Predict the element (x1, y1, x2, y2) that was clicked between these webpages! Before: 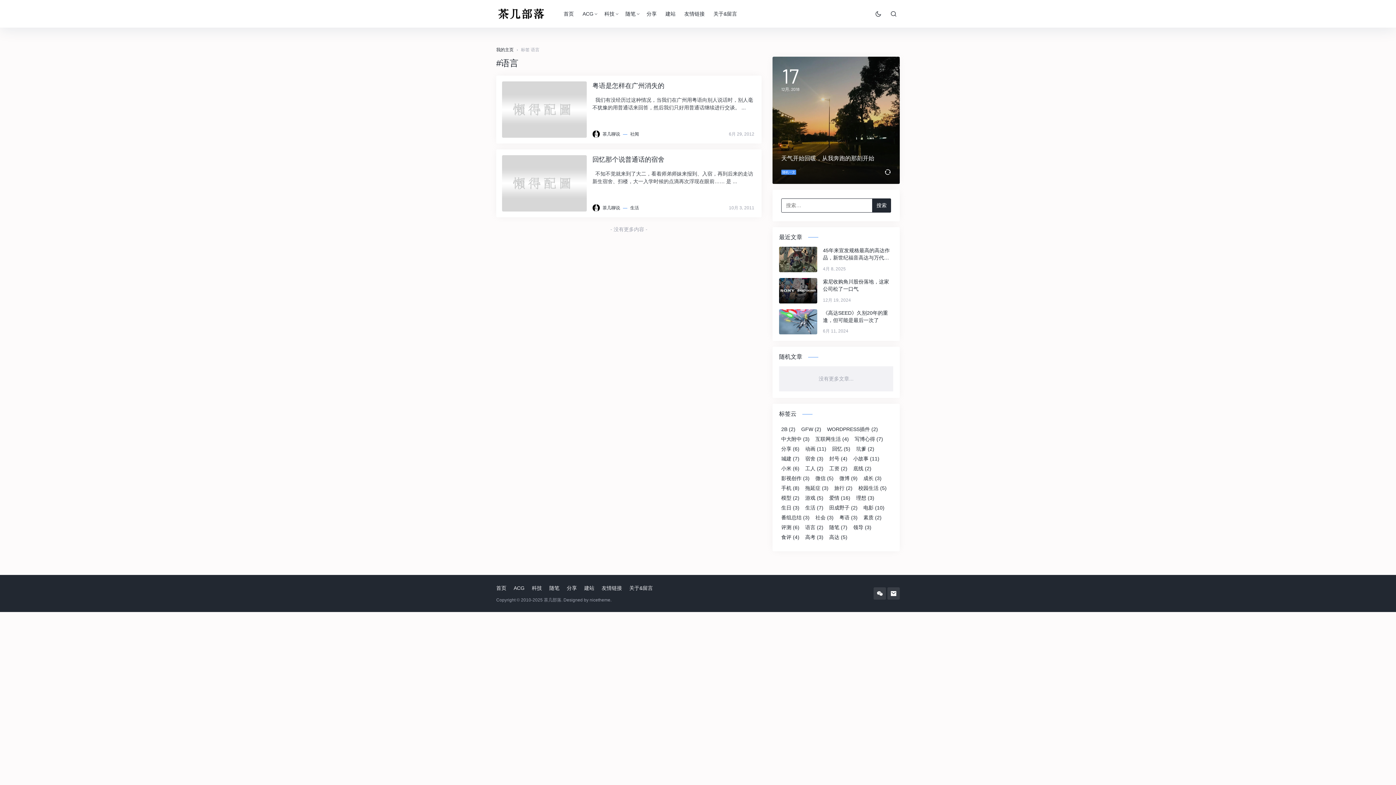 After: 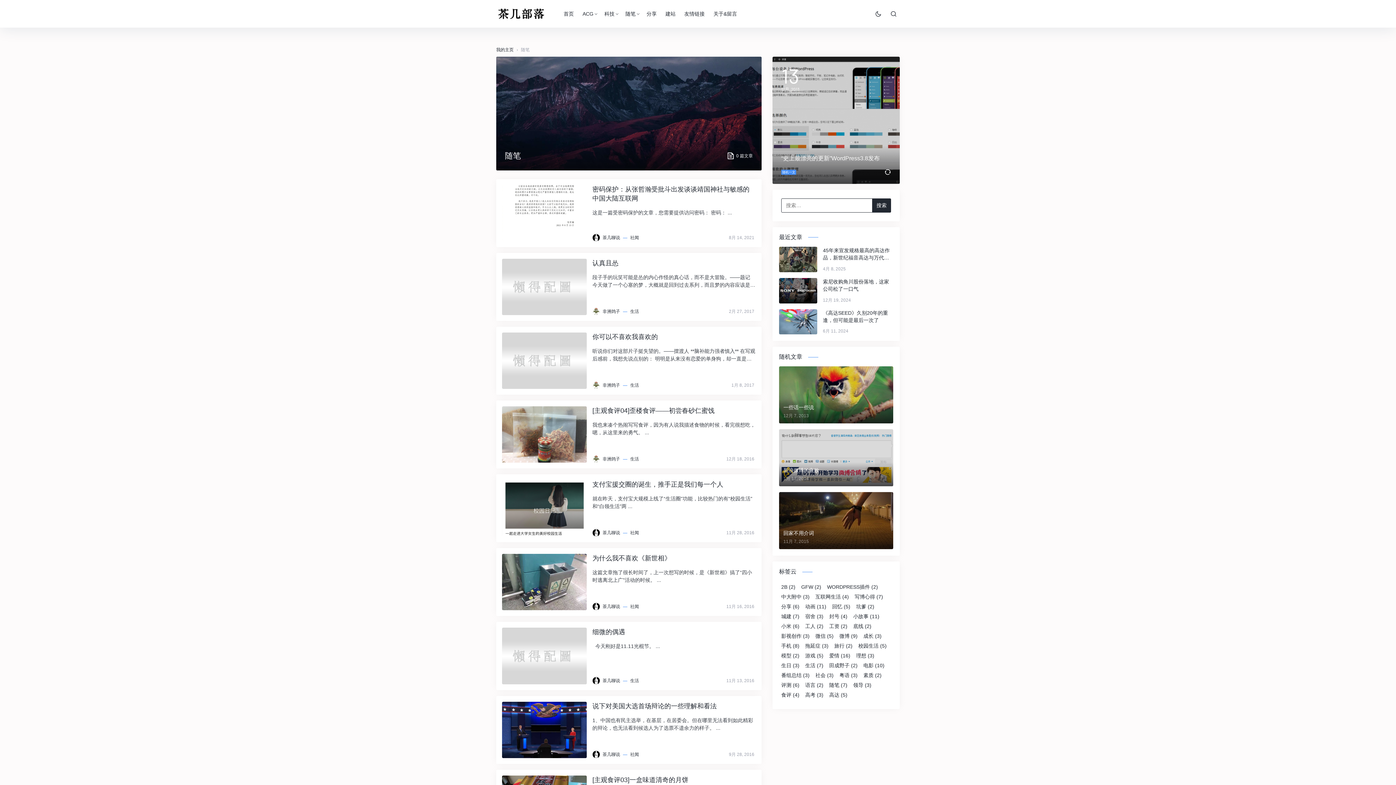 Action: label: 随笔 bbox: (549, 584, 559, 592)